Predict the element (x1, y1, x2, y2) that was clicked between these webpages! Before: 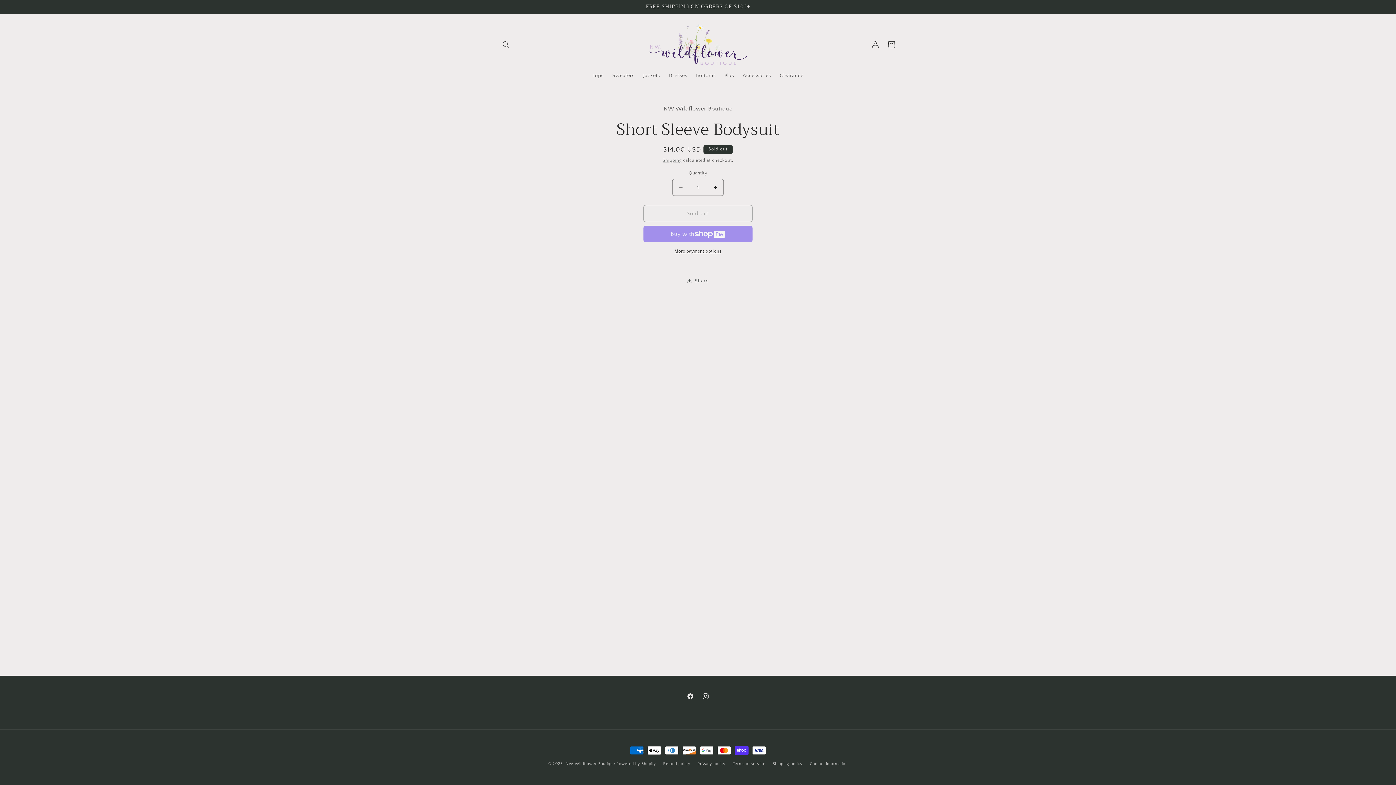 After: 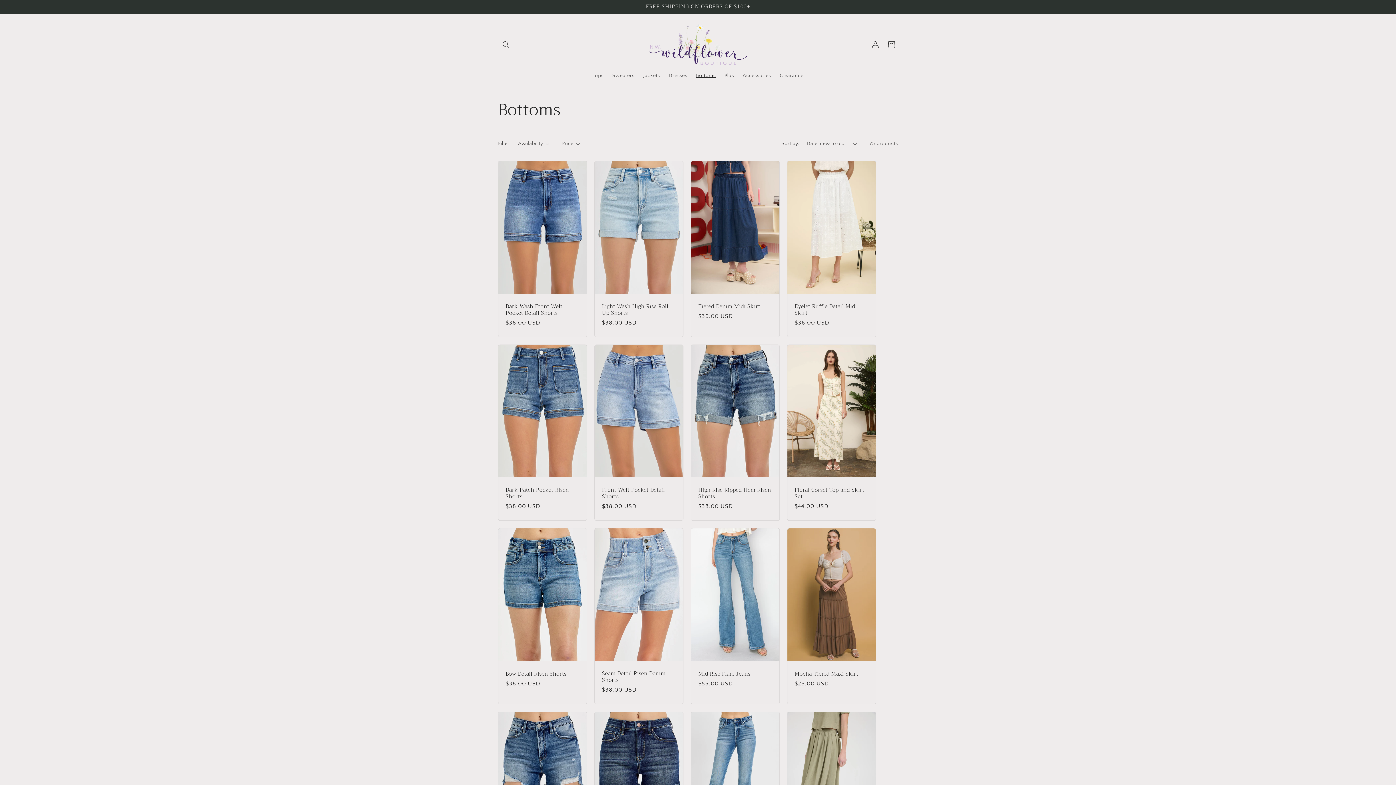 Action: bbox: (691, 68, 720, 83) label: Bottoms